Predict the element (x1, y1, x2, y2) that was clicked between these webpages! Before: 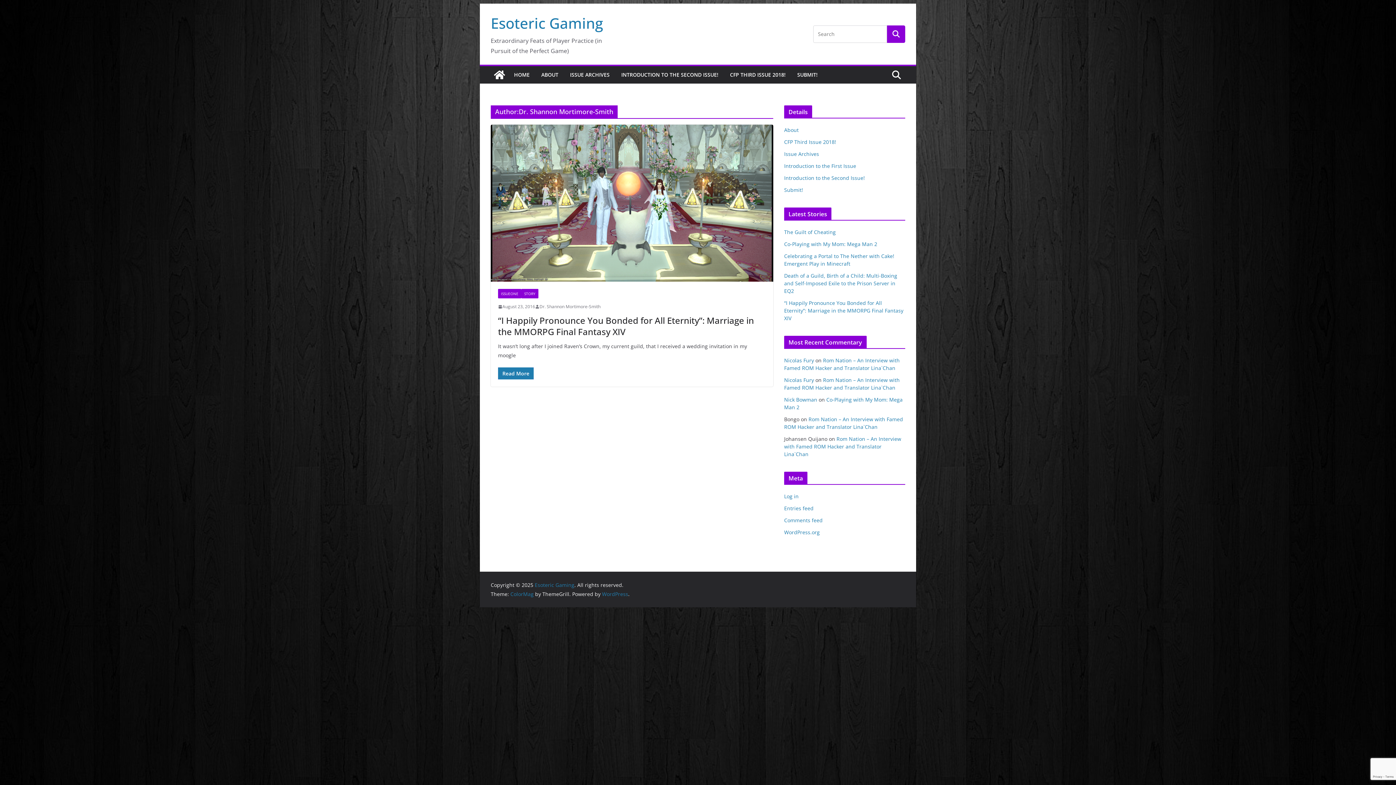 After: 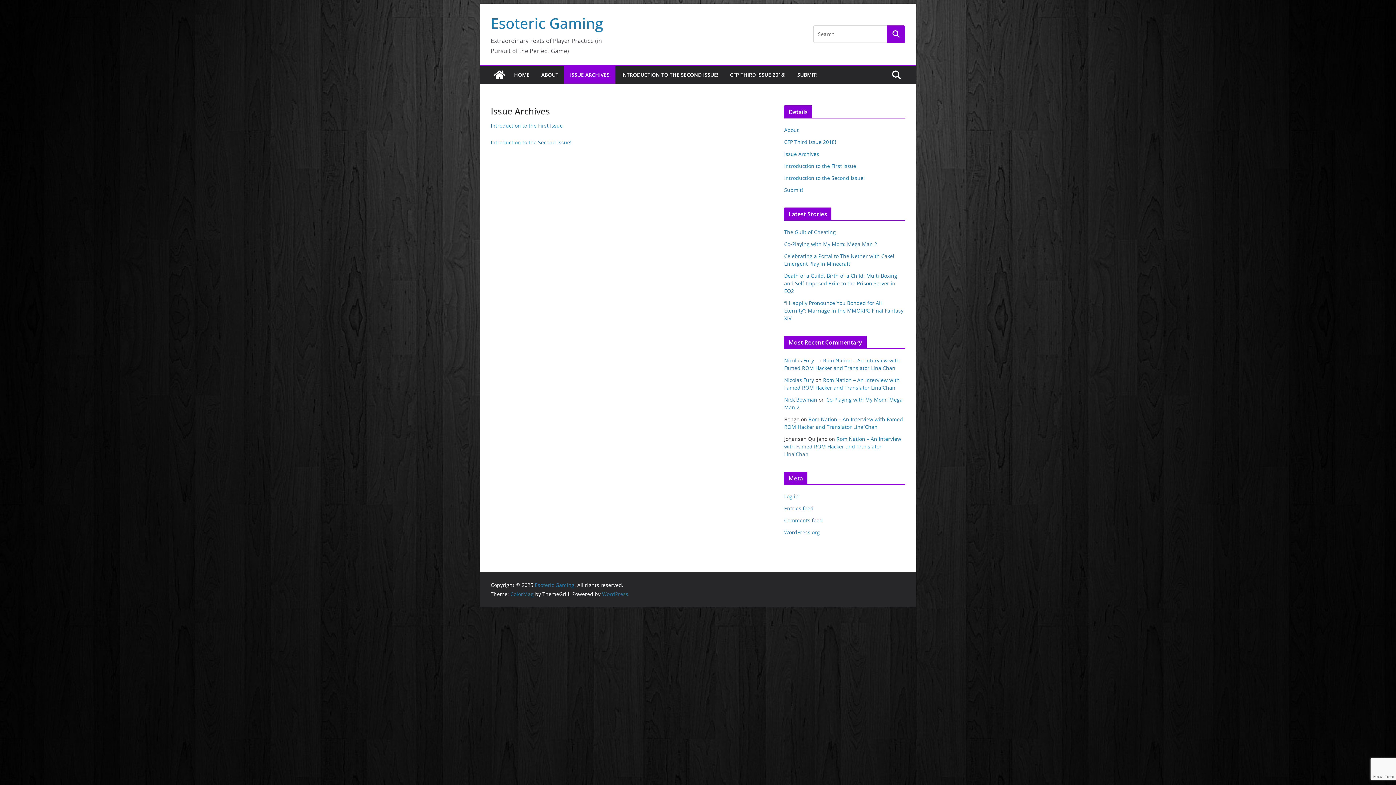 Action: bbox: (784, 150, 819, 157) label: Issue Archives